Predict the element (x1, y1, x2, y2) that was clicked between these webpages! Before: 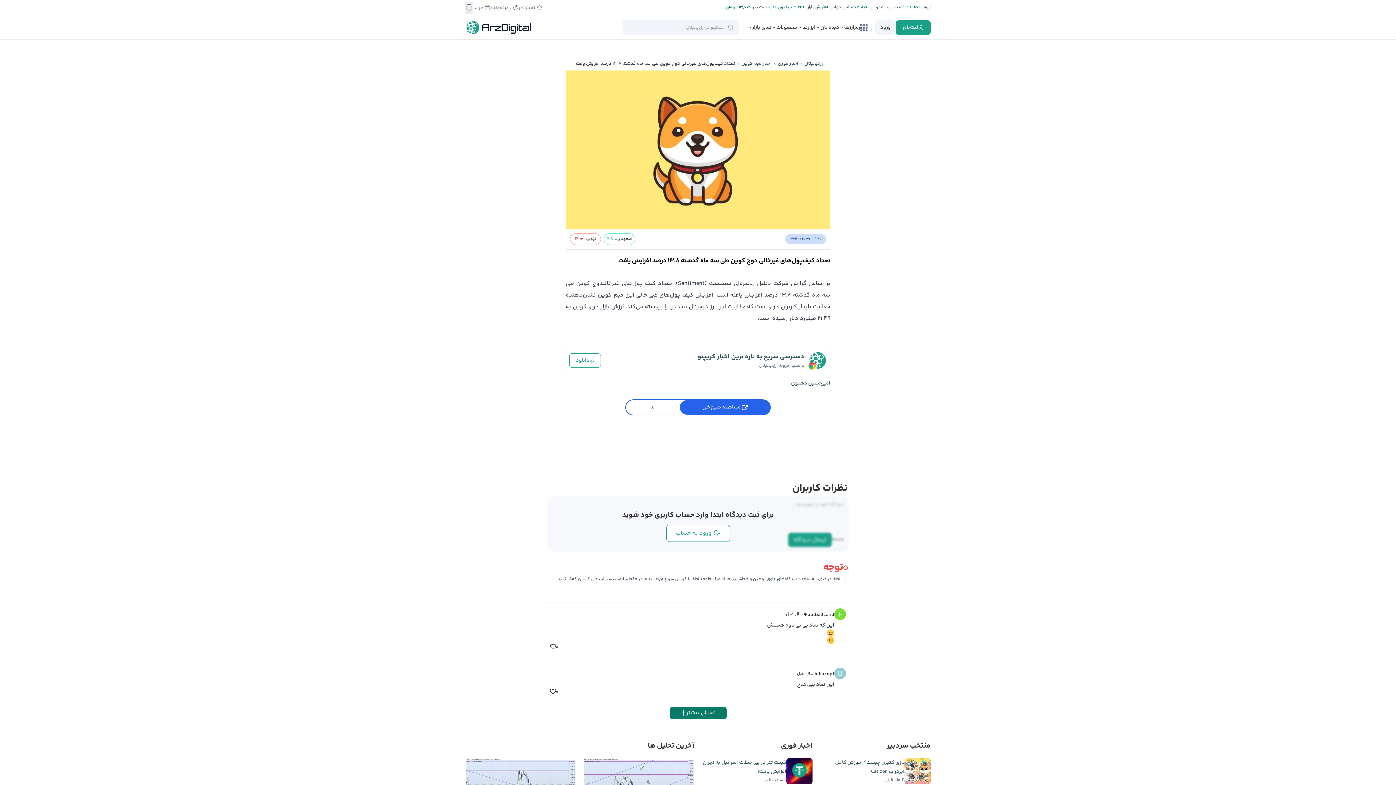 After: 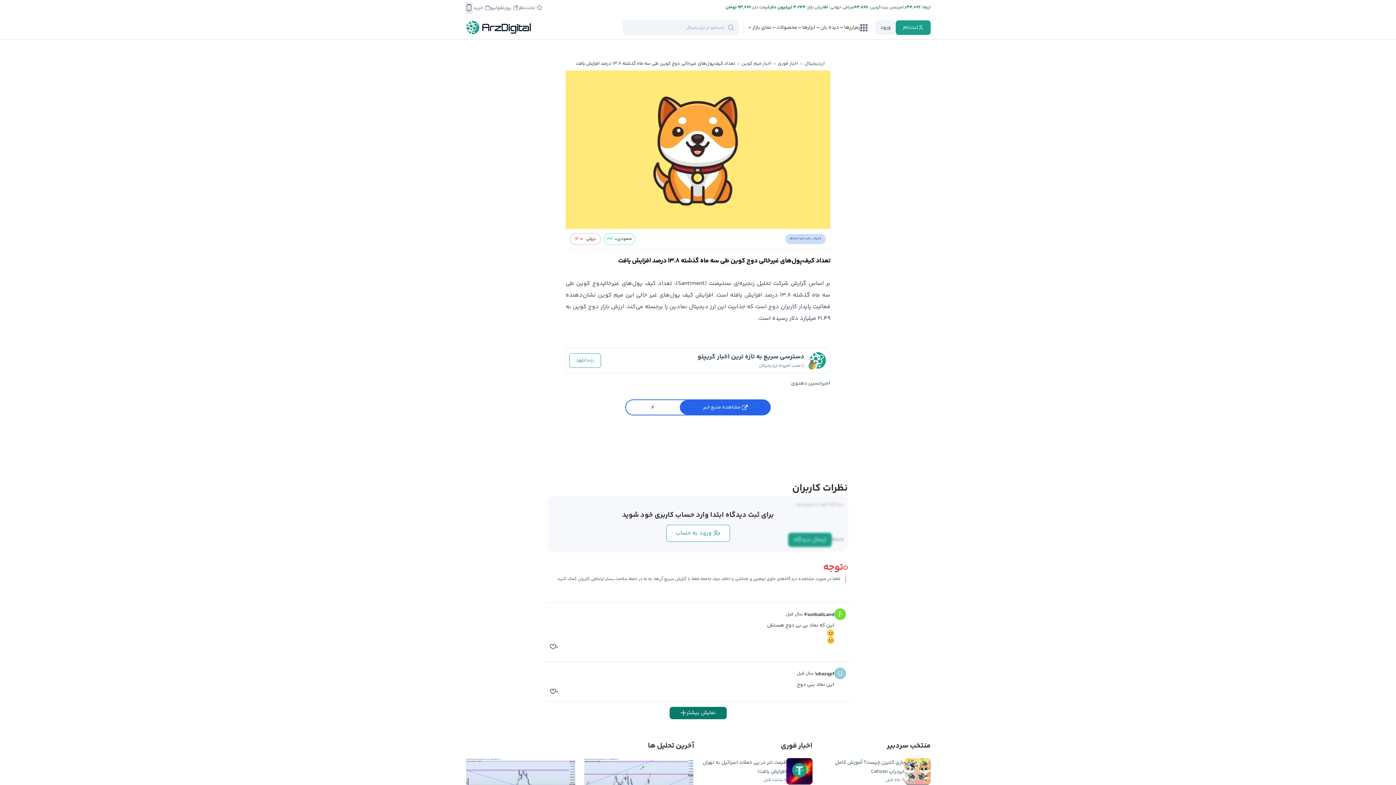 Action: bbox: (805, 611, 834, 619) label: FootballLand